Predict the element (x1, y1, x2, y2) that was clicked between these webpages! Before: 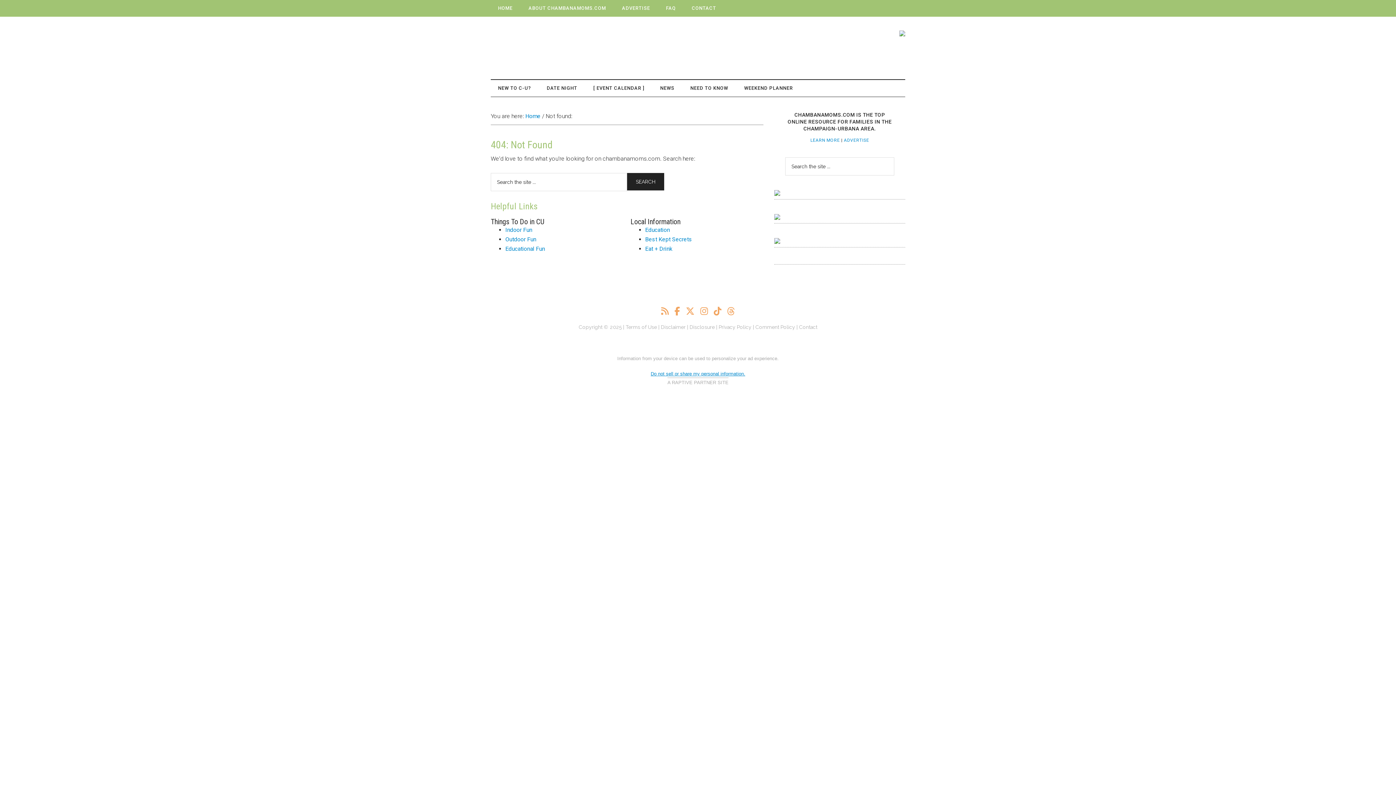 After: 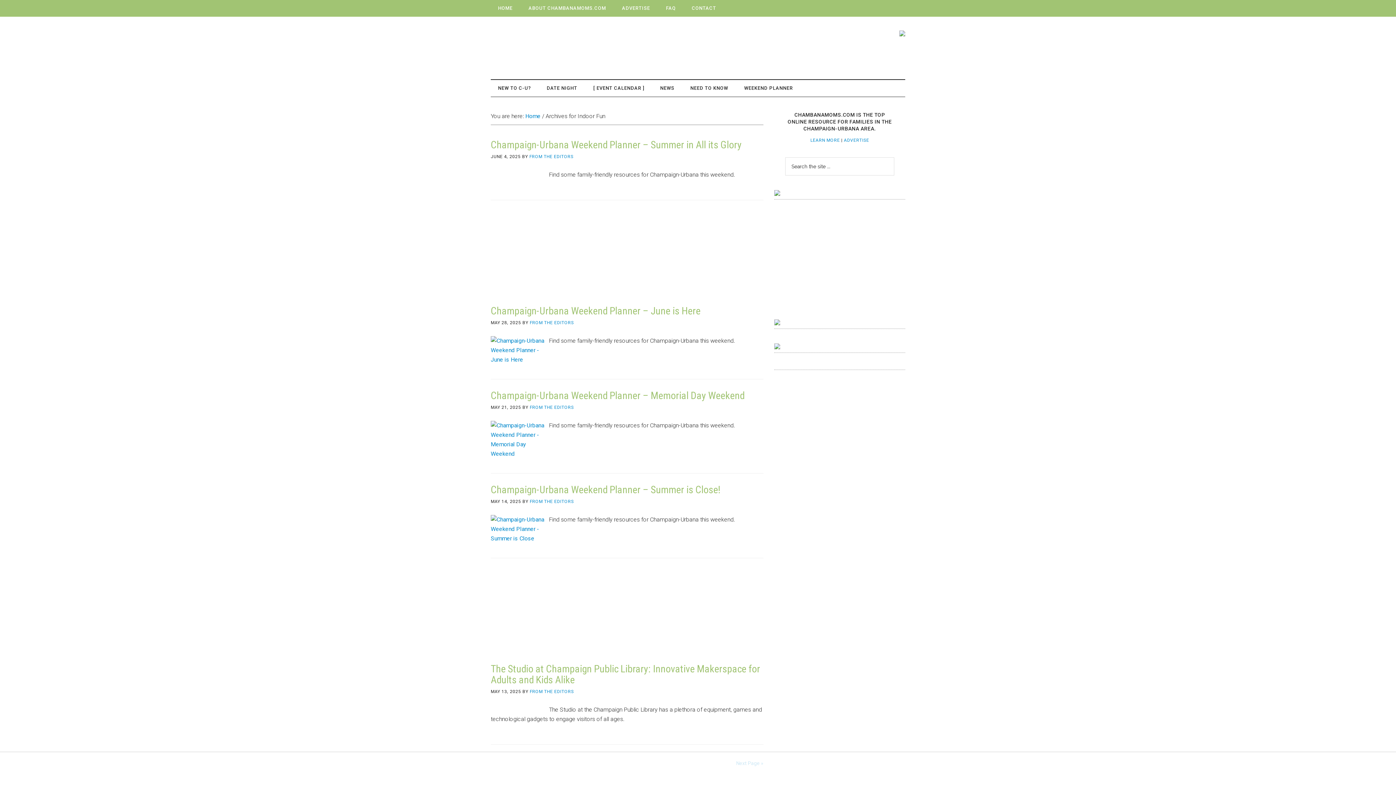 Action: bbox: (505, 226, 532, 233) label: Indoor Fun